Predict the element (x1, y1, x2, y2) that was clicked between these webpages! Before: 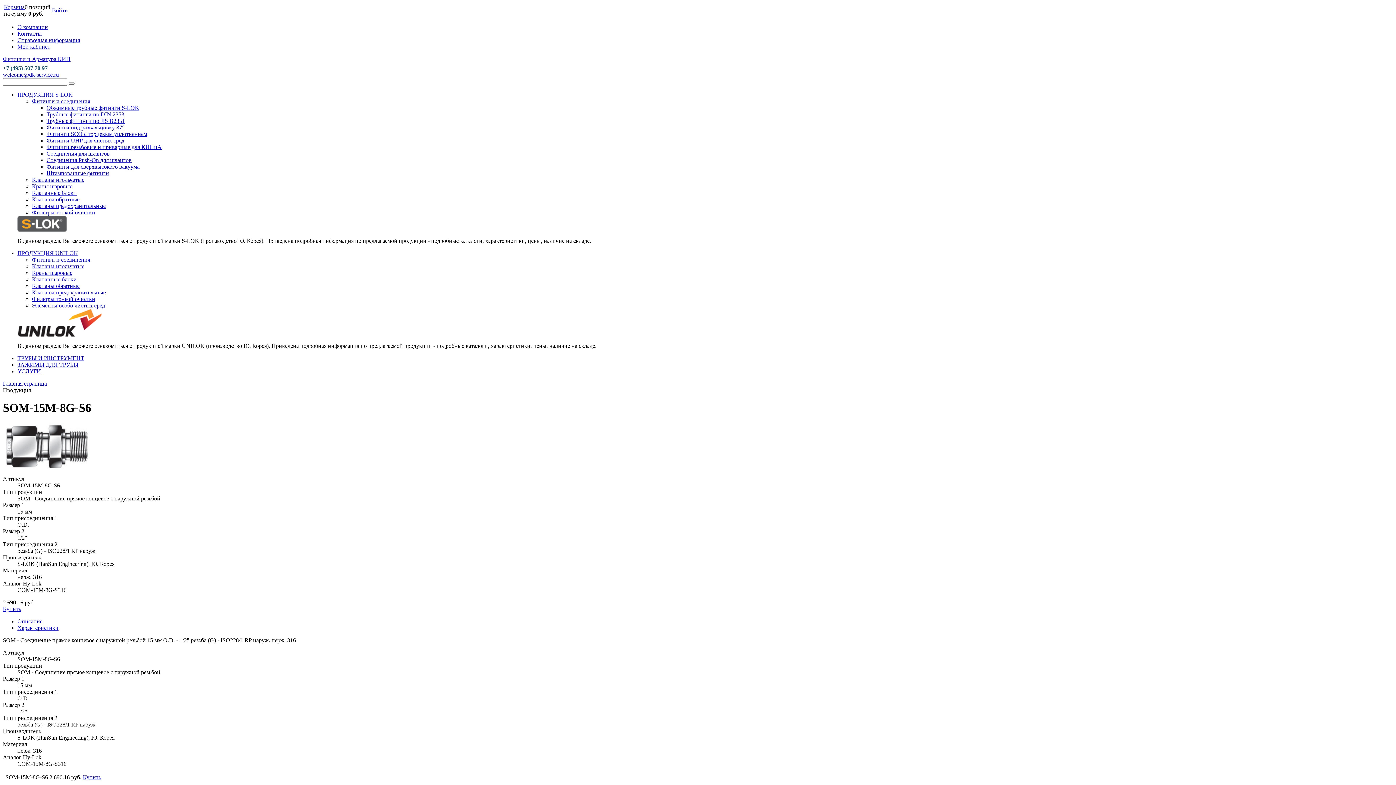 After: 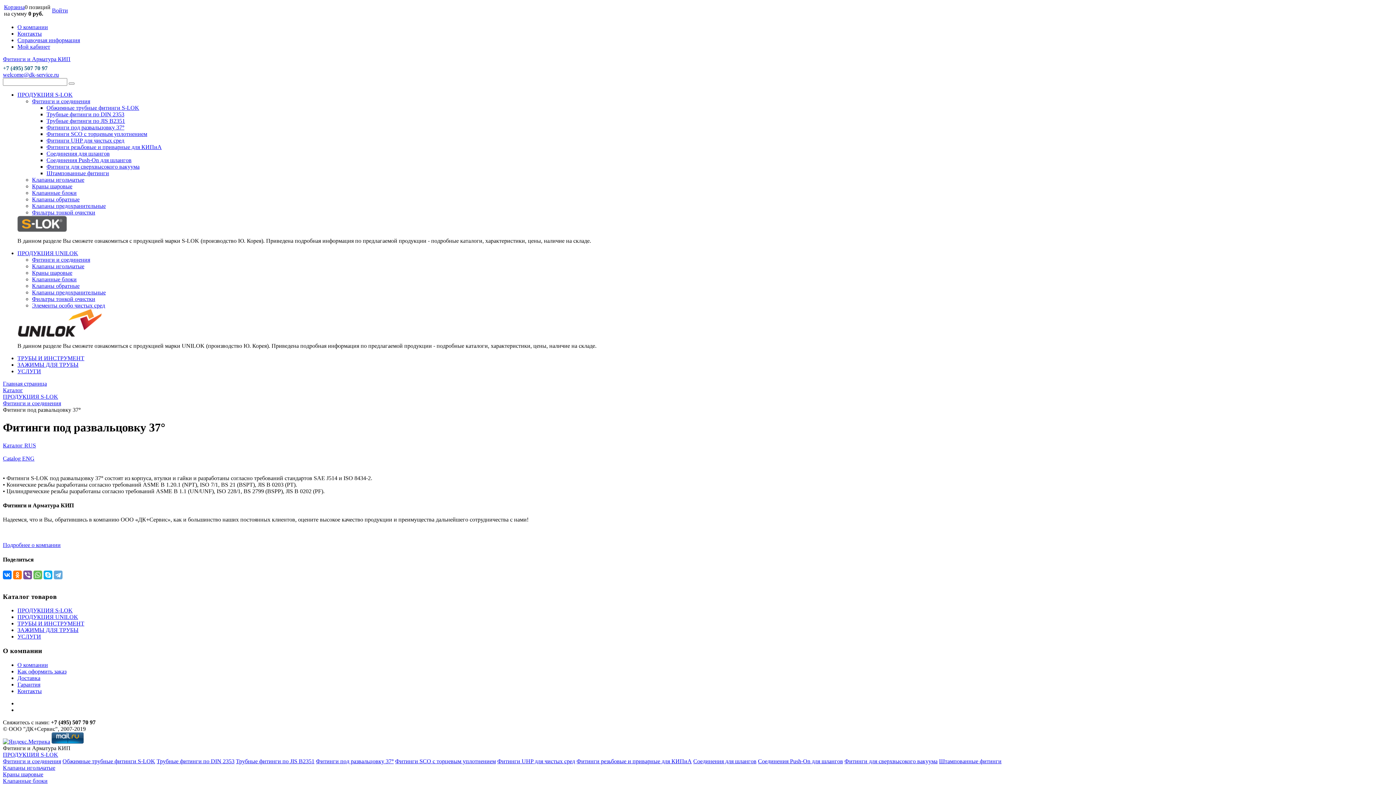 Action: label: Фитинги под развальцовку 37° bbox: (46, 124, 124, 130)